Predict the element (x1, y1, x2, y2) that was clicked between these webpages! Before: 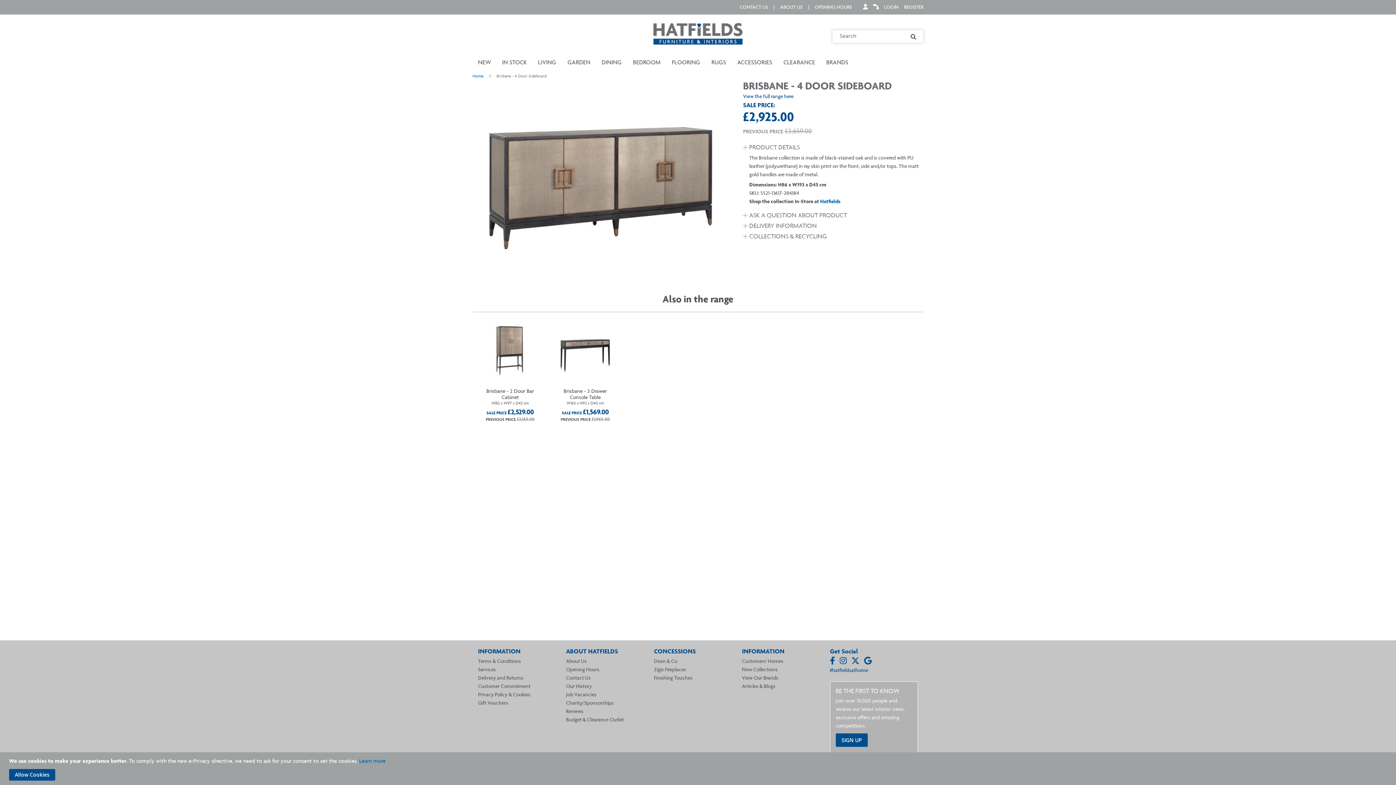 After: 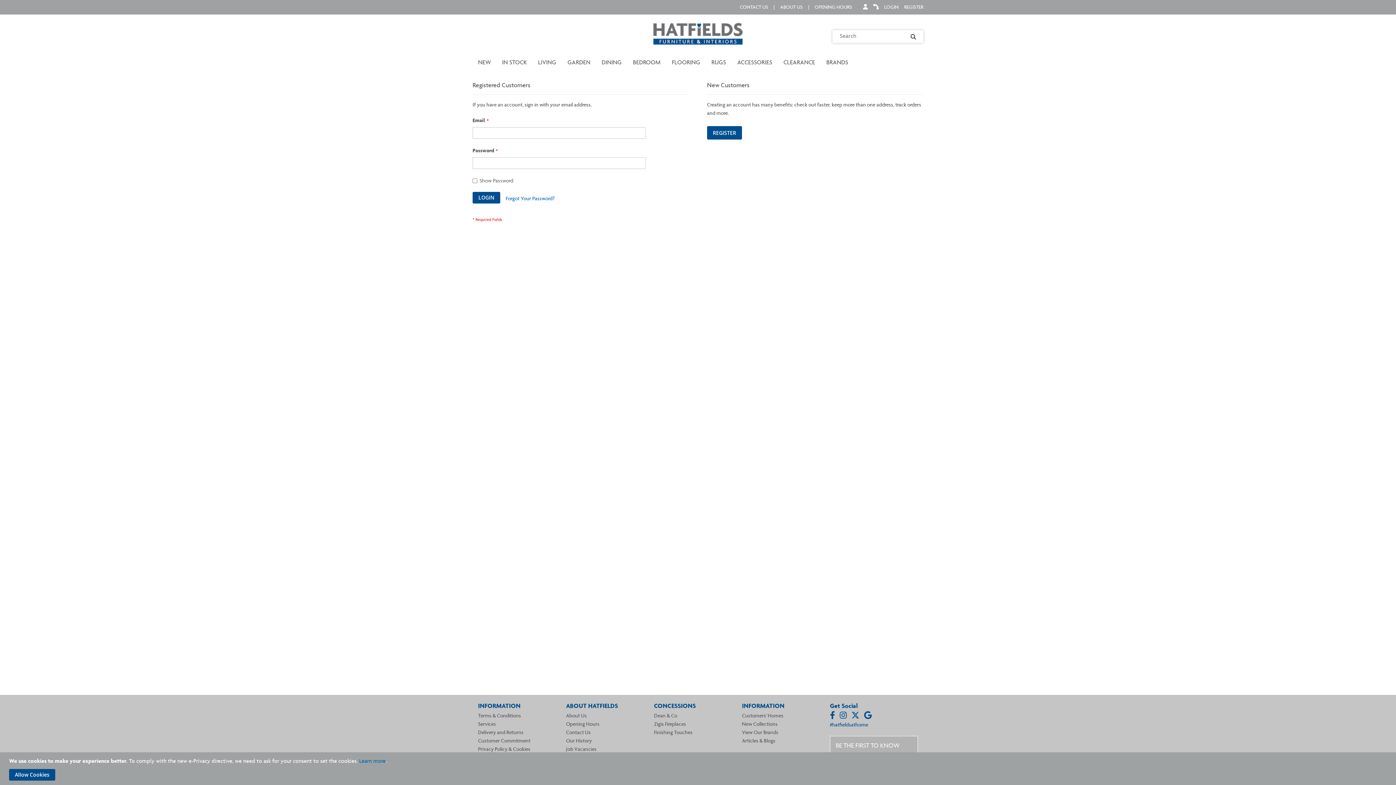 Action: bbox: (884, 3, 898, 10) label: LOGIN